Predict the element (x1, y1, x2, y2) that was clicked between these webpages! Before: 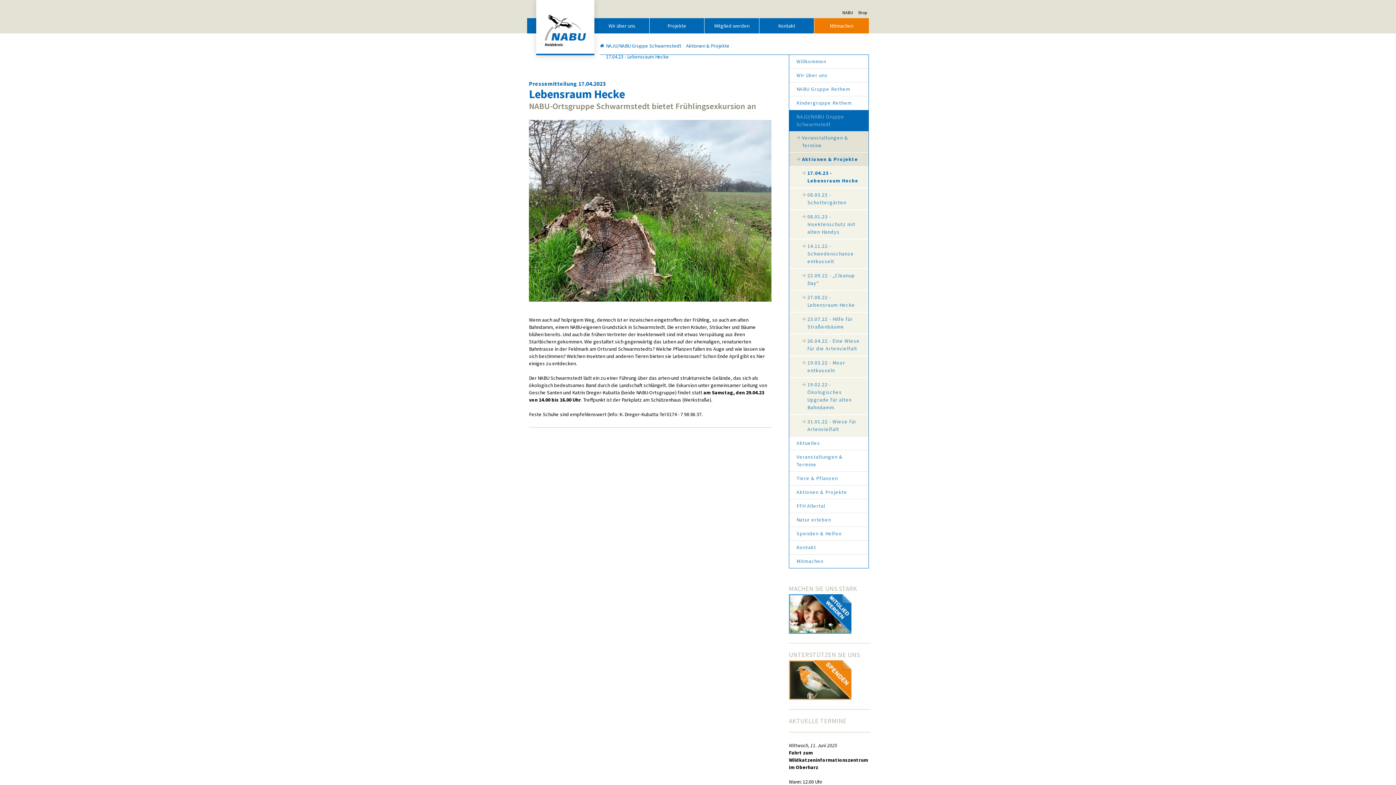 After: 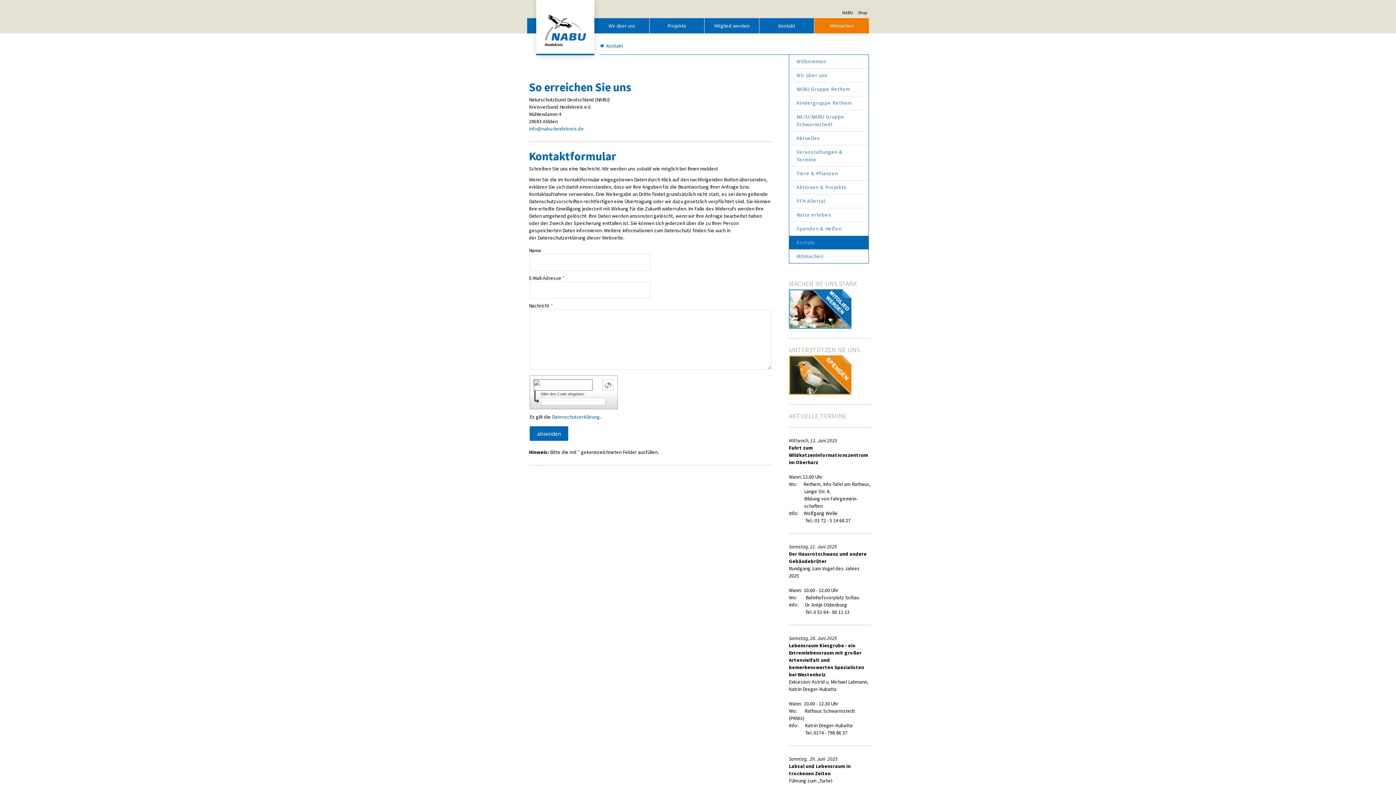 Action: label: Kontakt bbox: (759, 18, 814, 33)